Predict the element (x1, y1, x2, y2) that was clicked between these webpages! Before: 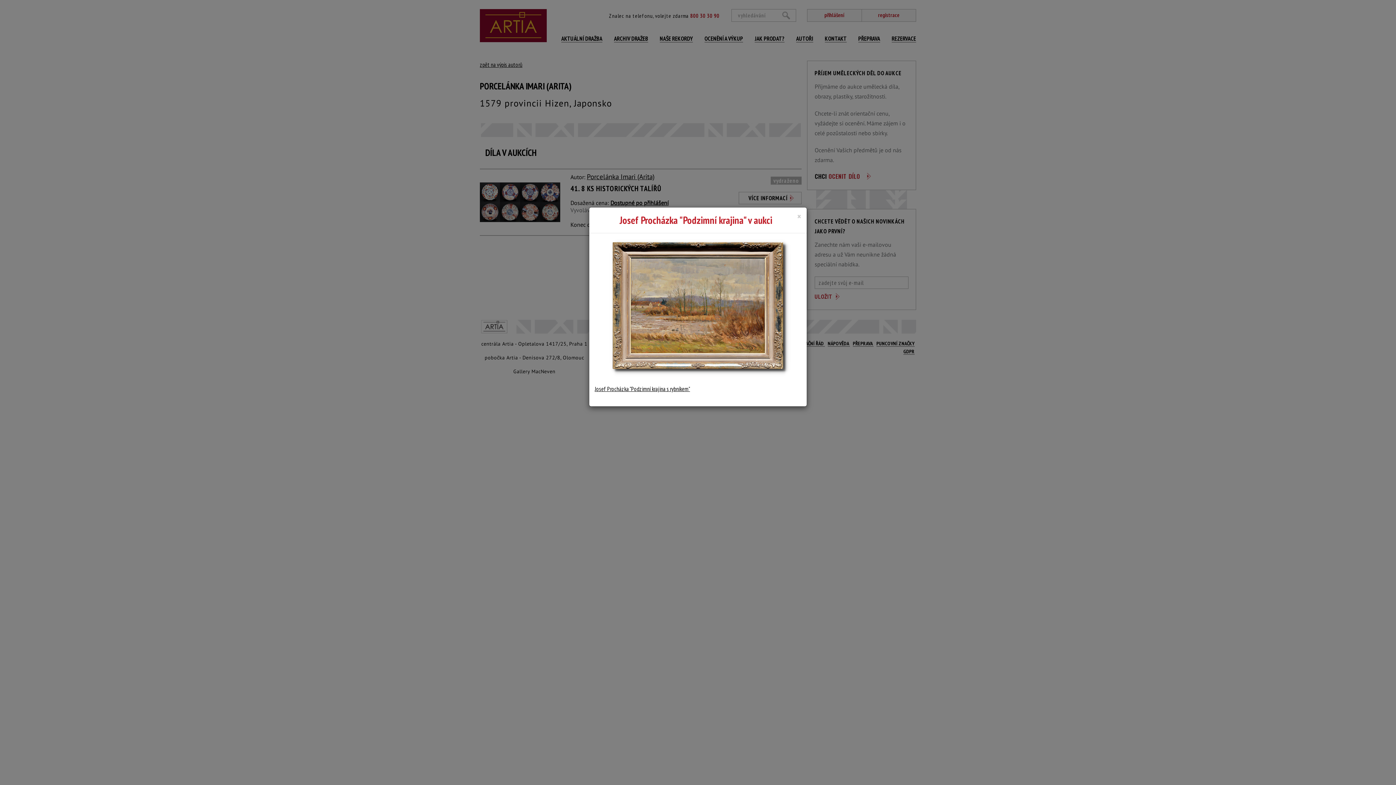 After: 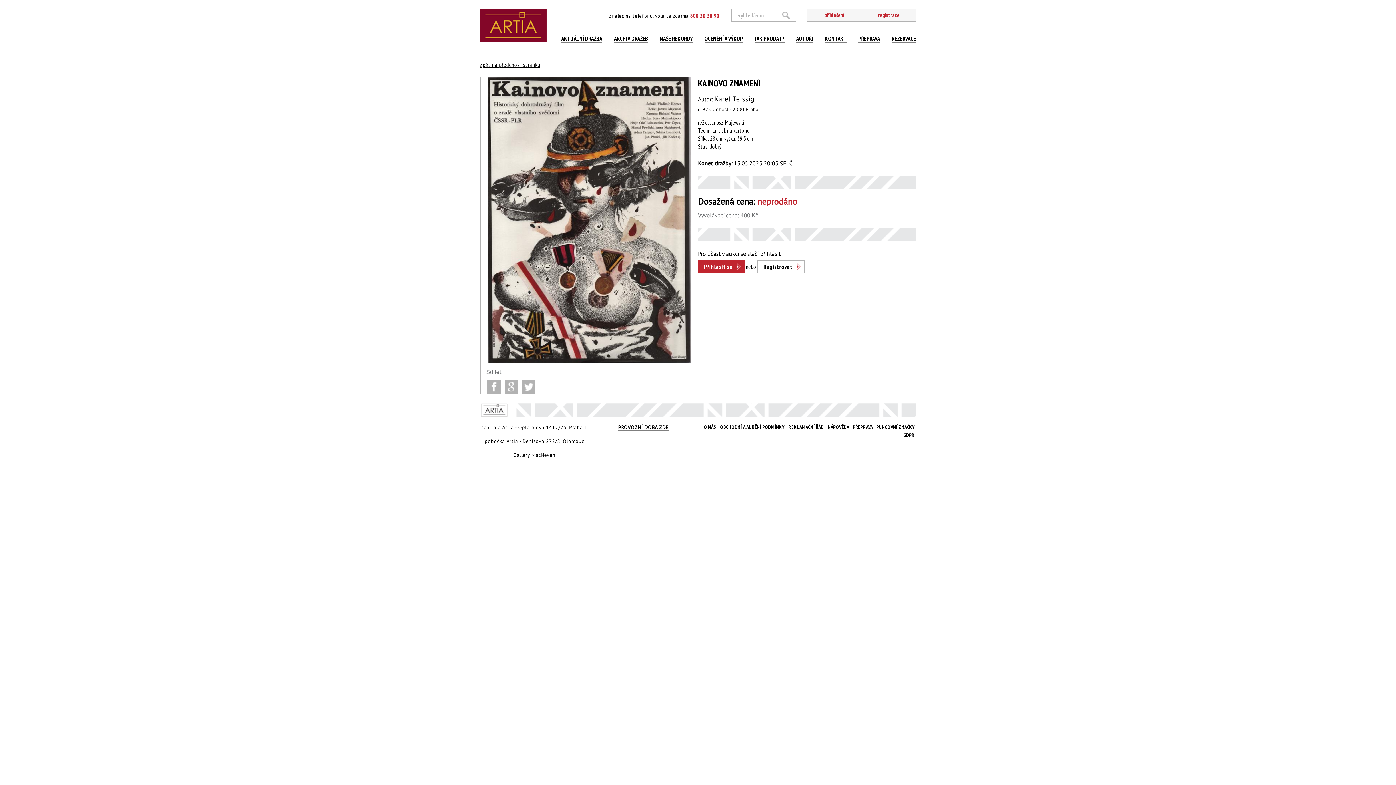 Action: label: J bbox: (594, 385, 596, 392)